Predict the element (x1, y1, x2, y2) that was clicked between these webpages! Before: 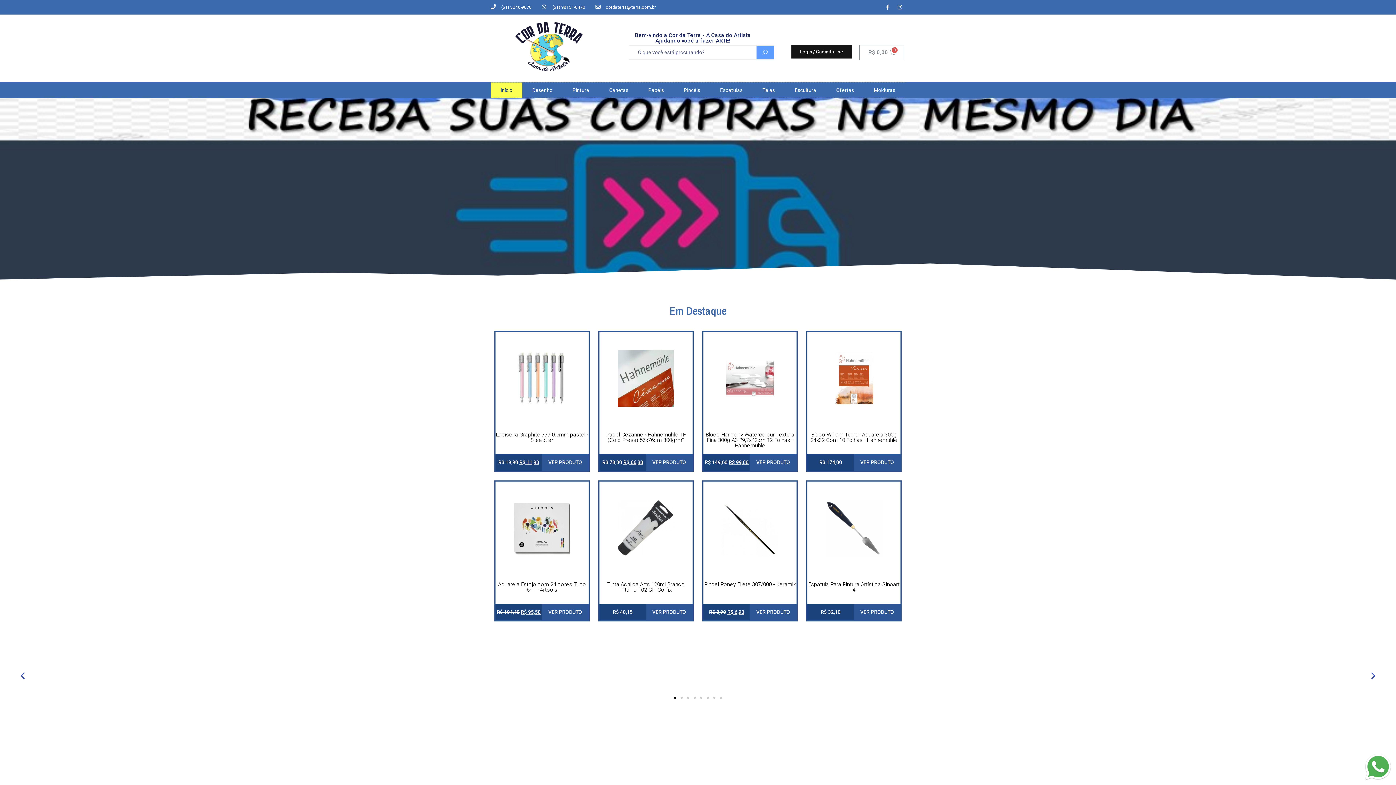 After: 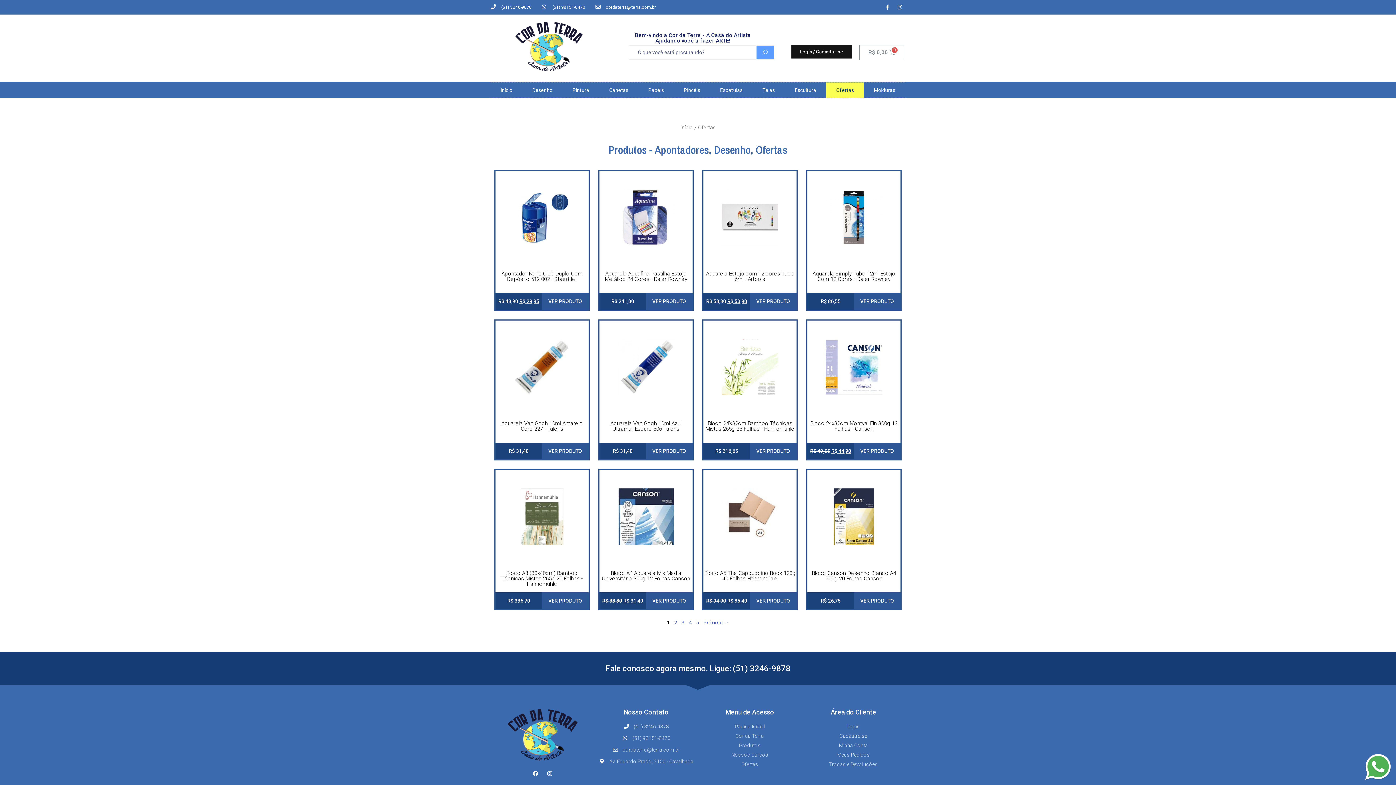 Action: bbox: (826, 82, 864, 97) label: Ofertas